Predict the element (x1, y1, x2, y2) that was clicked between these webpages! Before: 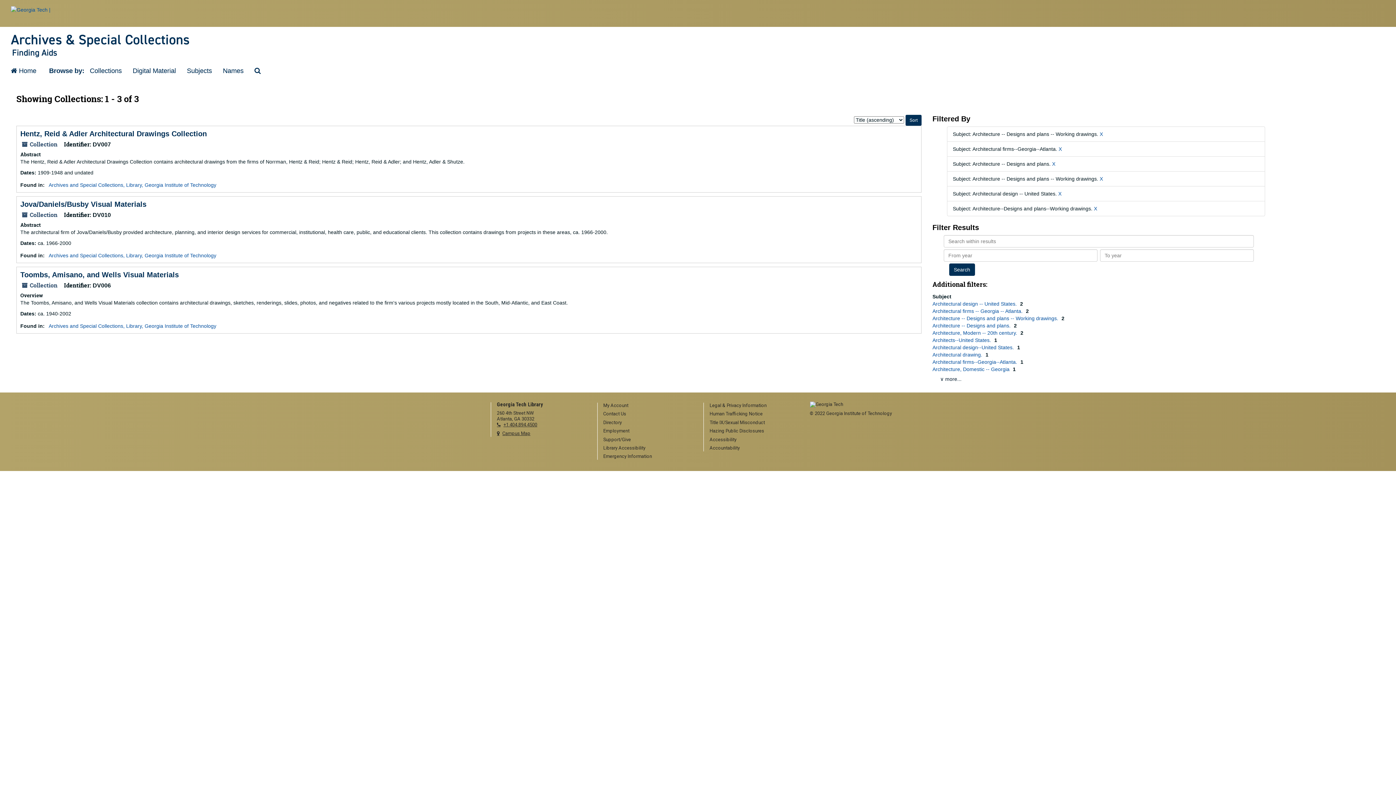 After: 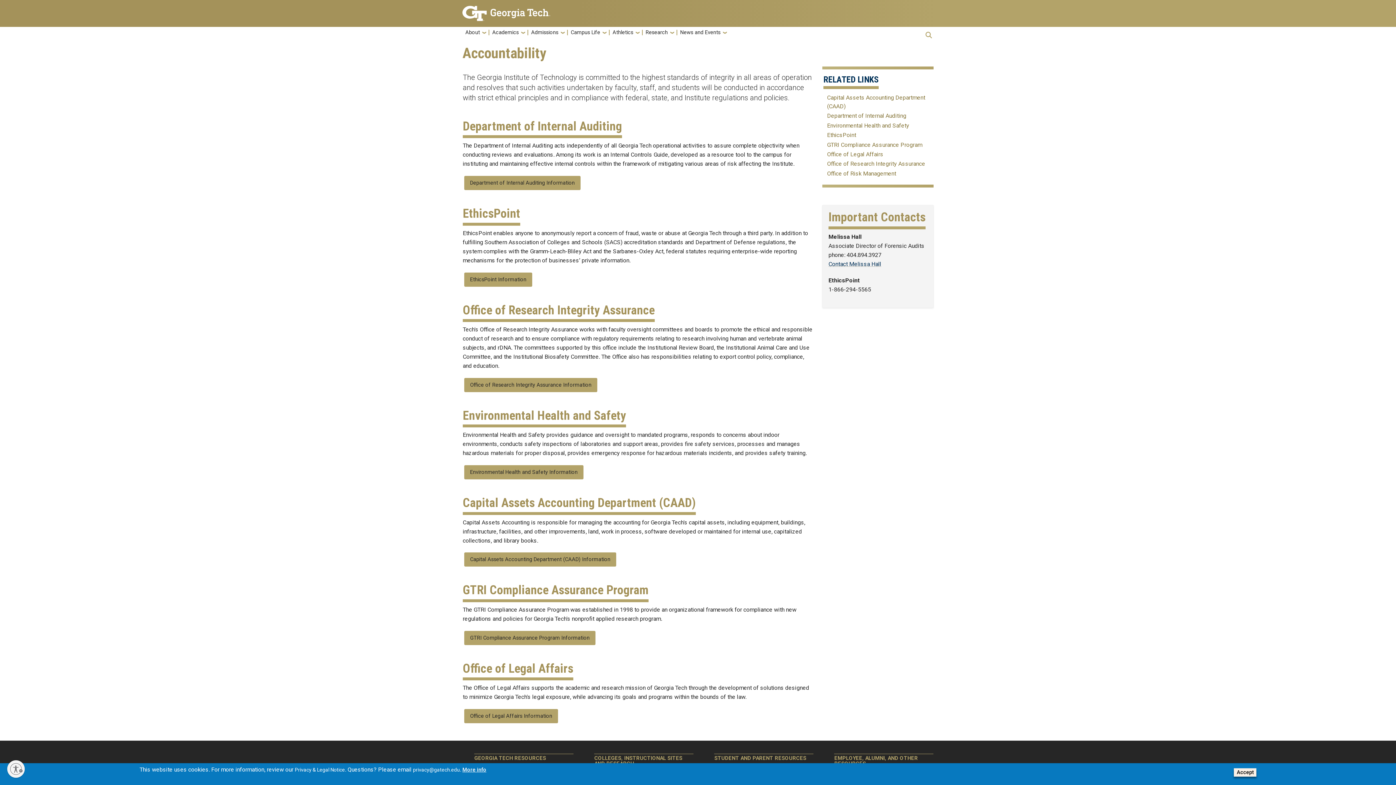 Action: bbox: (709, 445, 799, 451) label: Accountability